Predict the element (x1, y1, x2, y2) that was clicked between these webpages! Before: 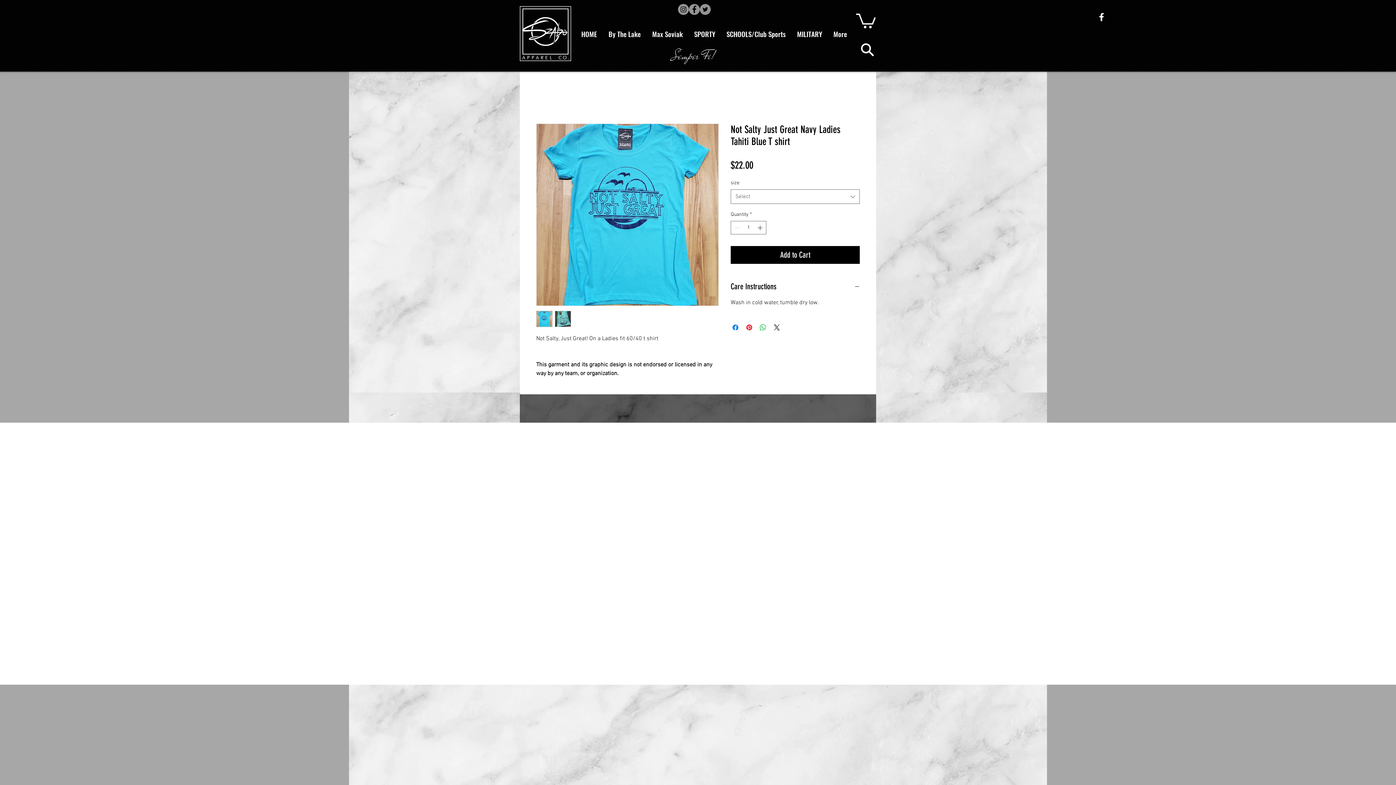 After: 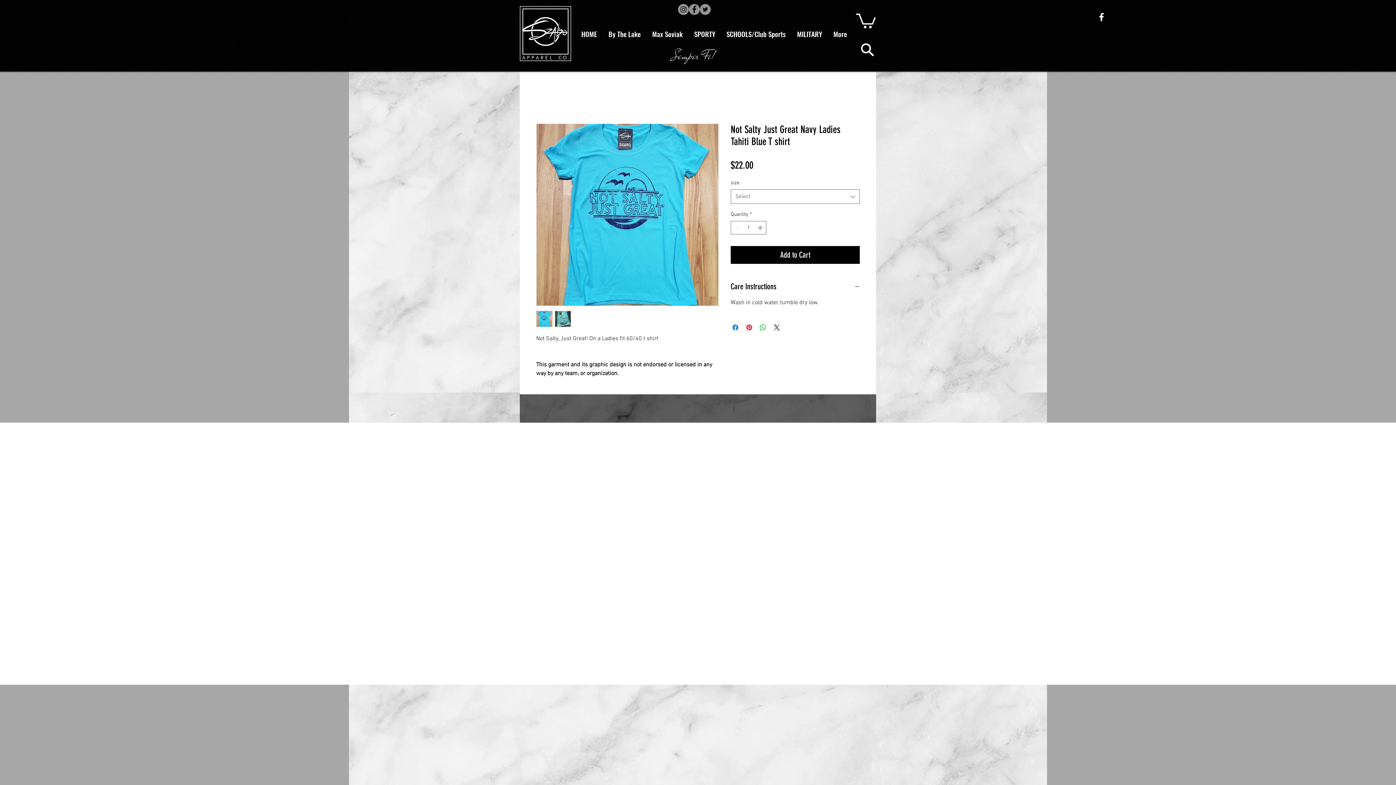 Action: label: Instagram bbox: (678, 4, 689, 14)